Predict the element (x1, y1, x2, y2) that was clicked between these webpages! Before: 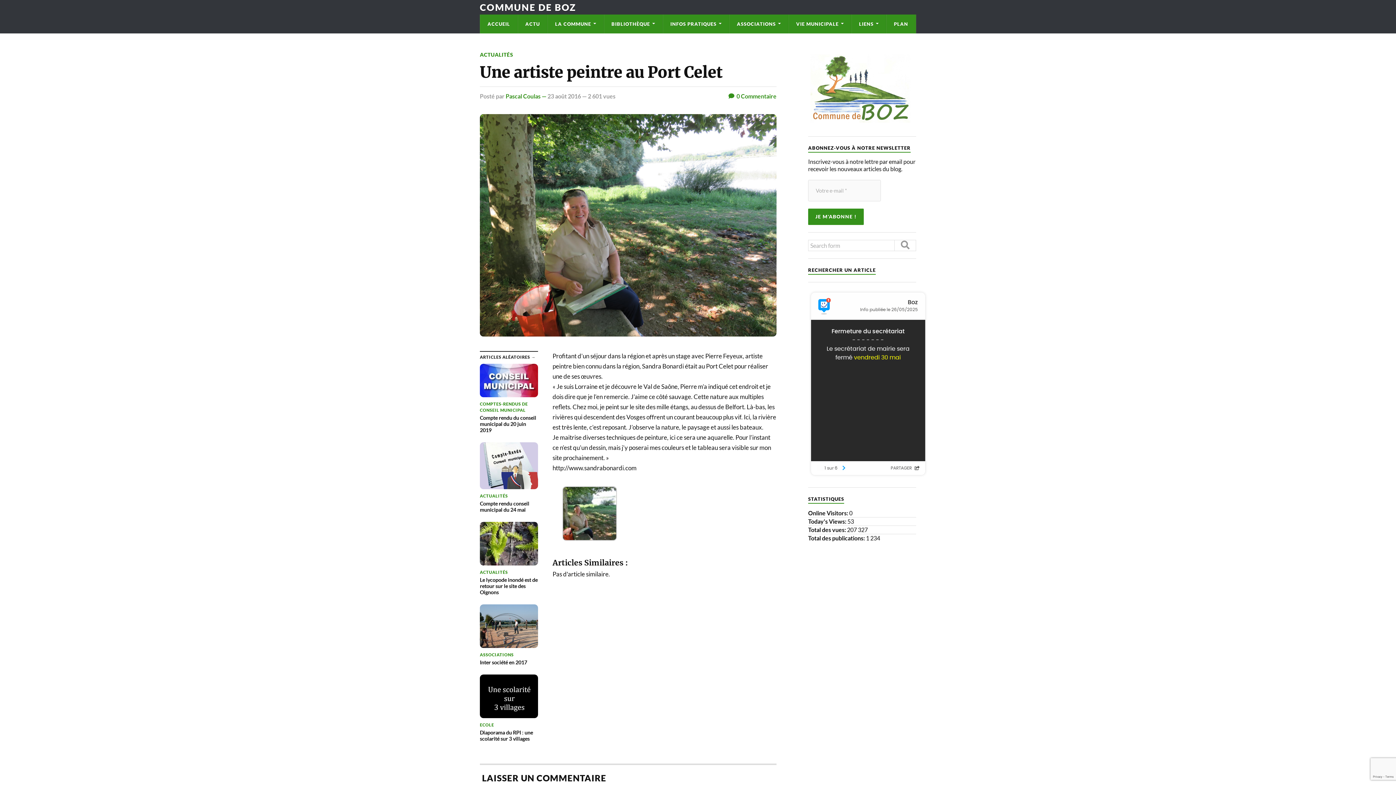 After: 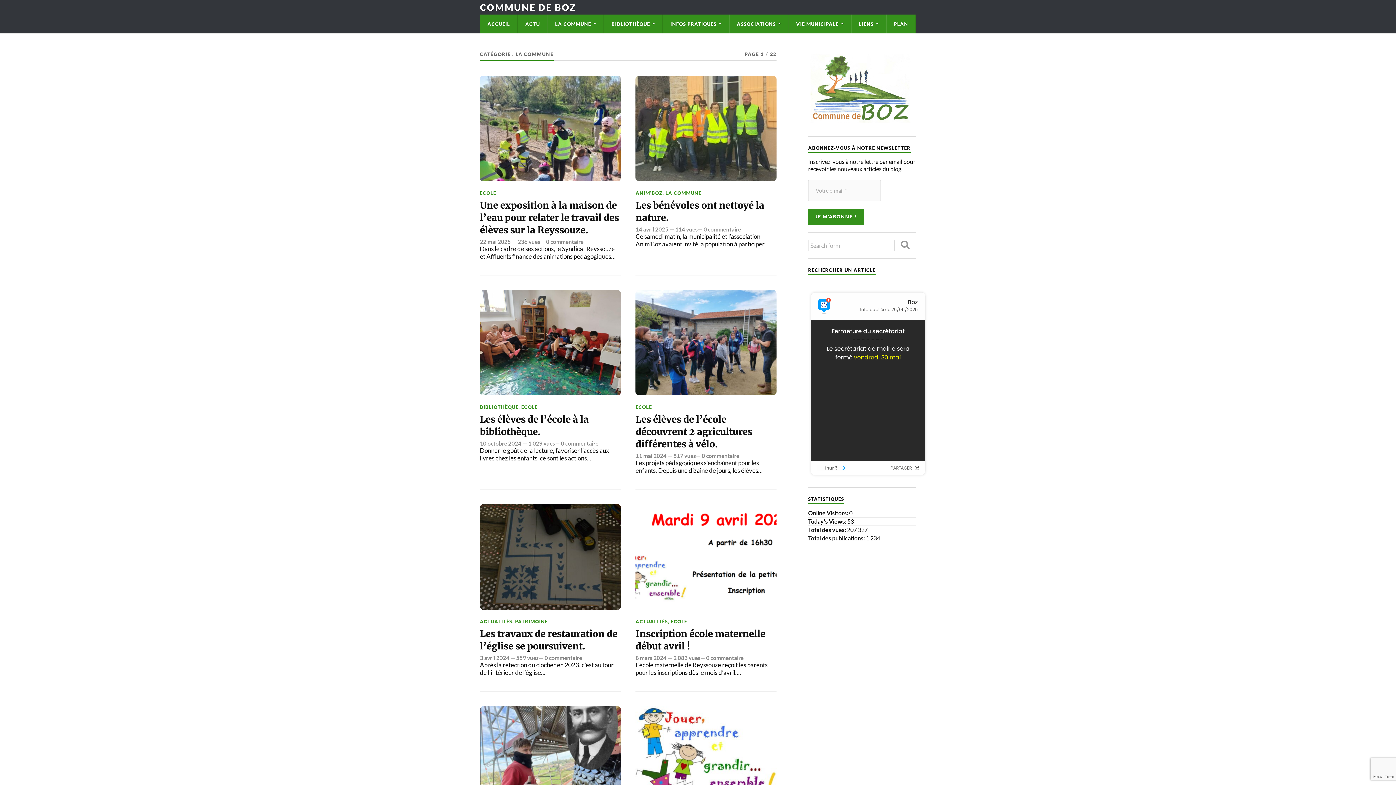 Action: bbox: (548, 14, 603, 33) label: LA COMMUNE